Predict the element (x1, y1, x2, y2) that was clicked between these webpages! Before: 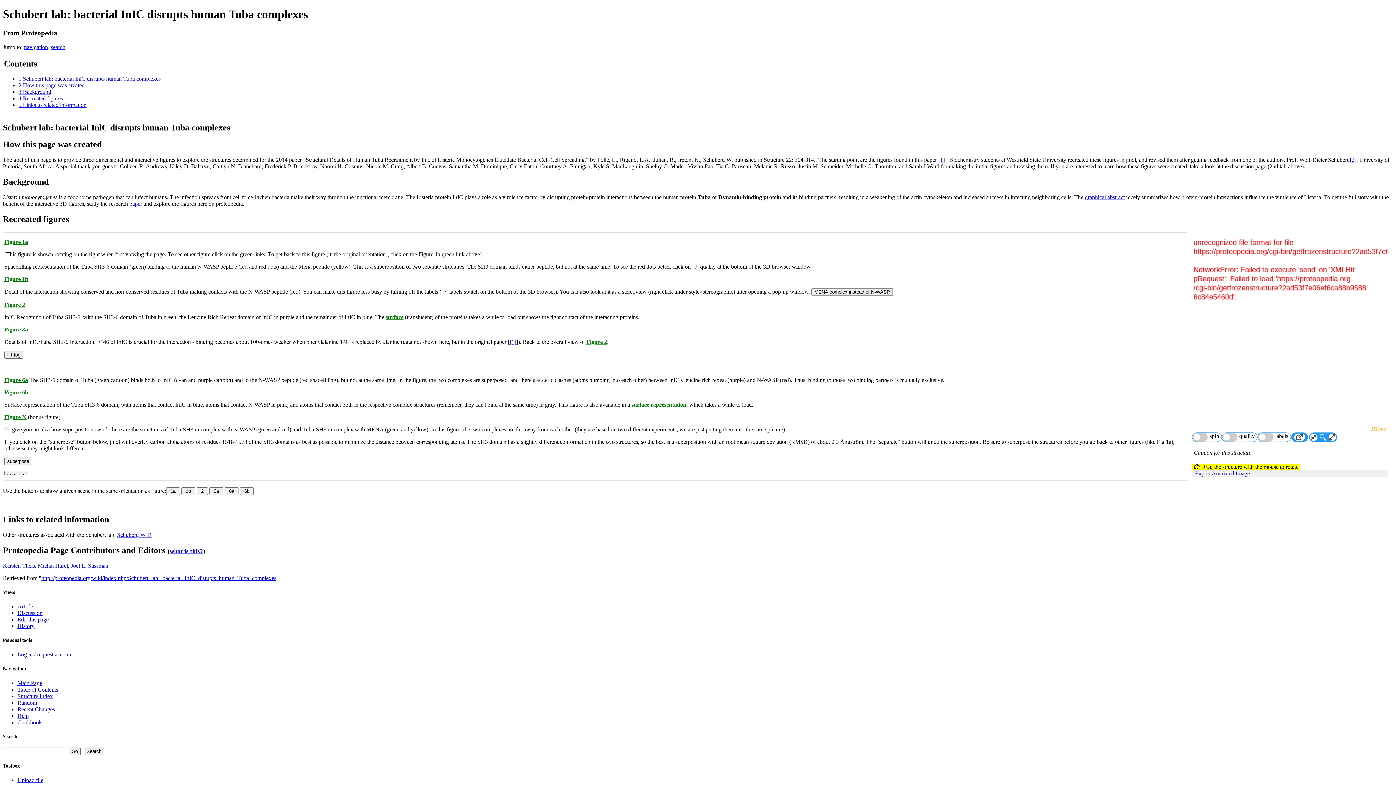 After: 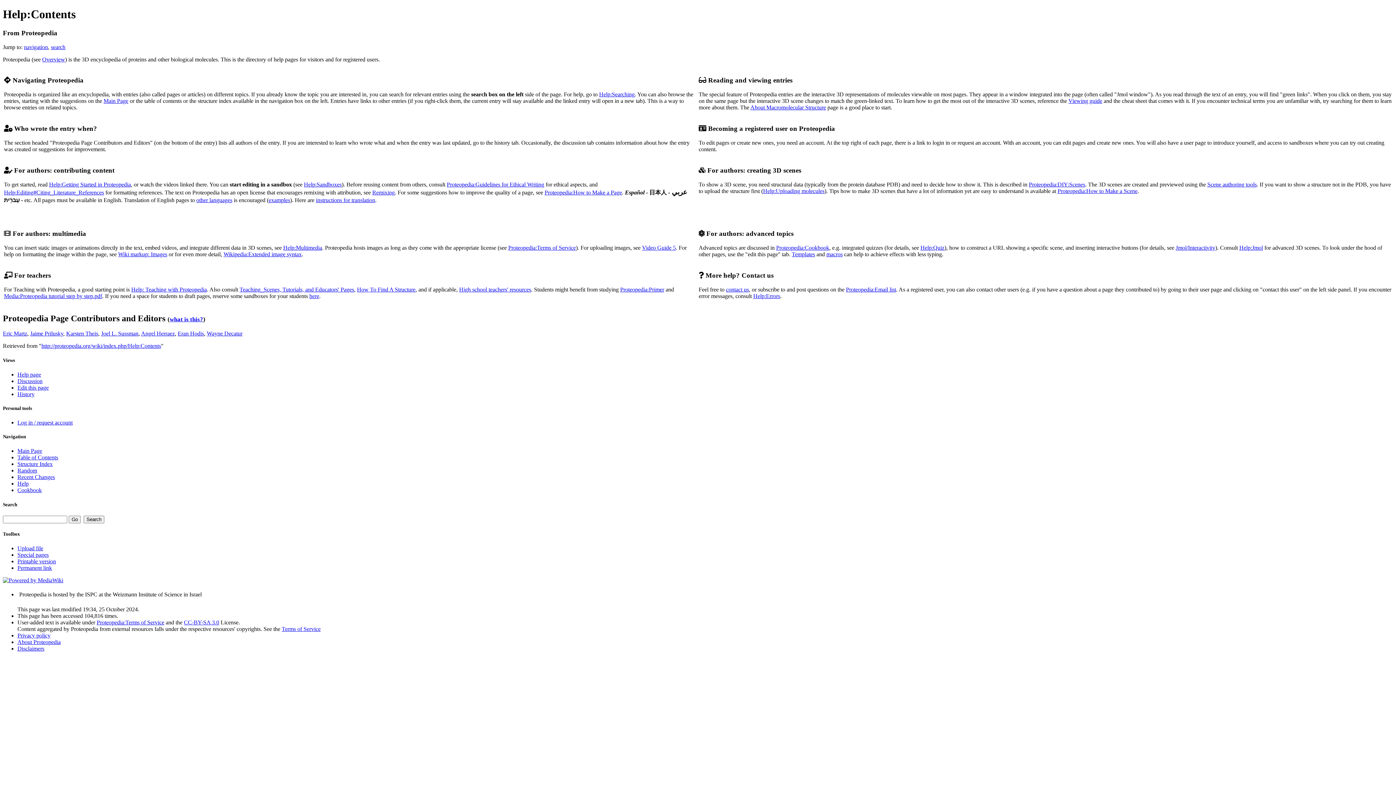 Action: label: Help bbox: (17, 712, 28, 719)